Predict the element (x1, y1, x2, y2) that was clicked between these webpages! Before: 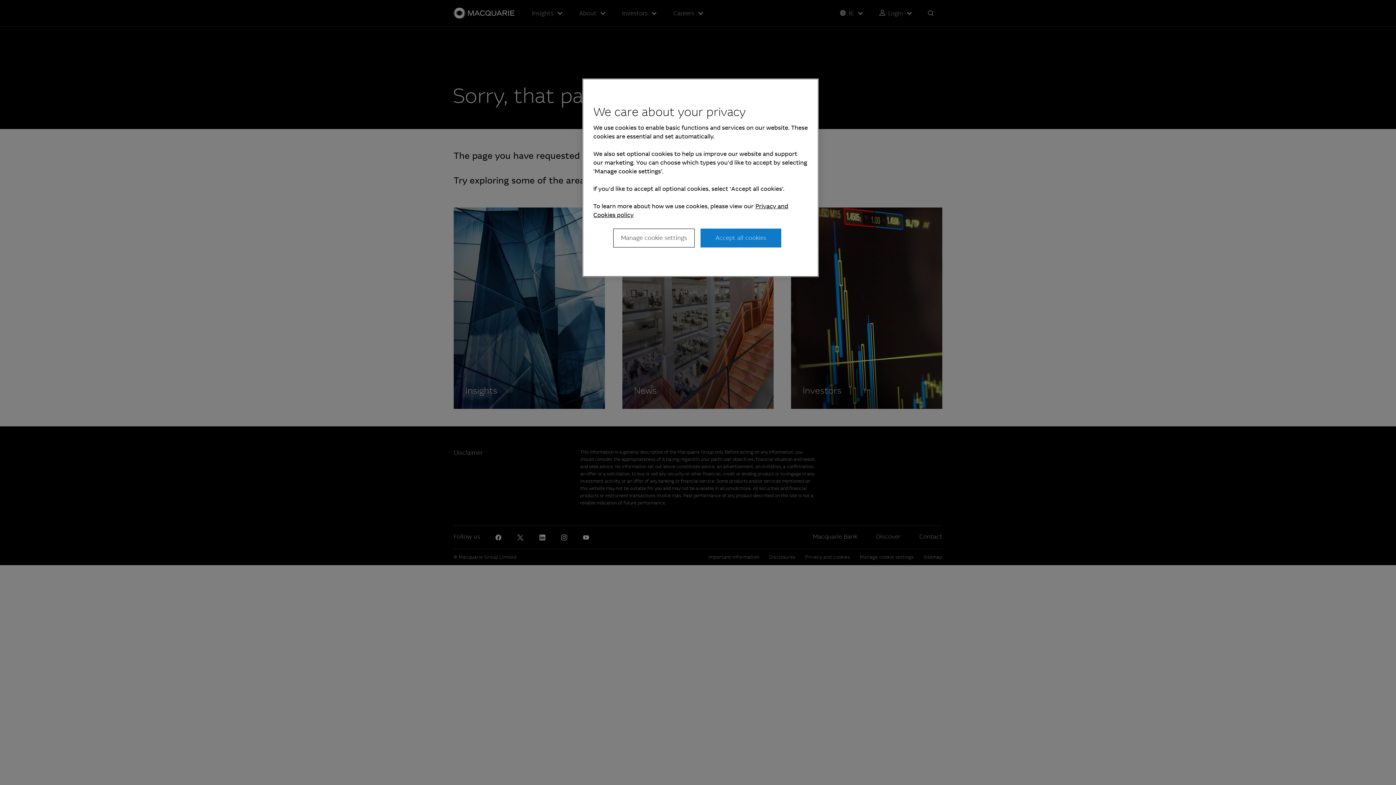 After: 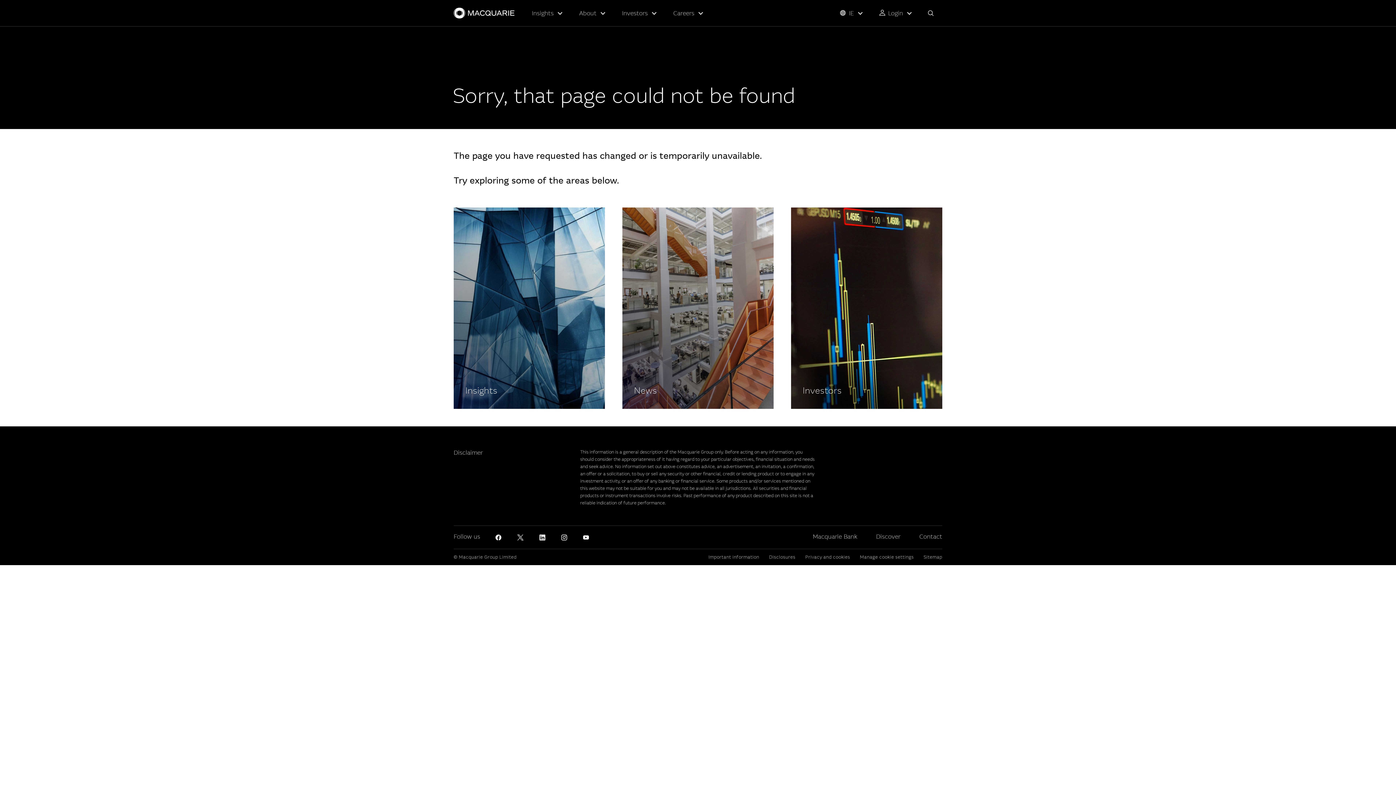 Action: label: Accept all cookies bbox: (700, 228, 781, 247)